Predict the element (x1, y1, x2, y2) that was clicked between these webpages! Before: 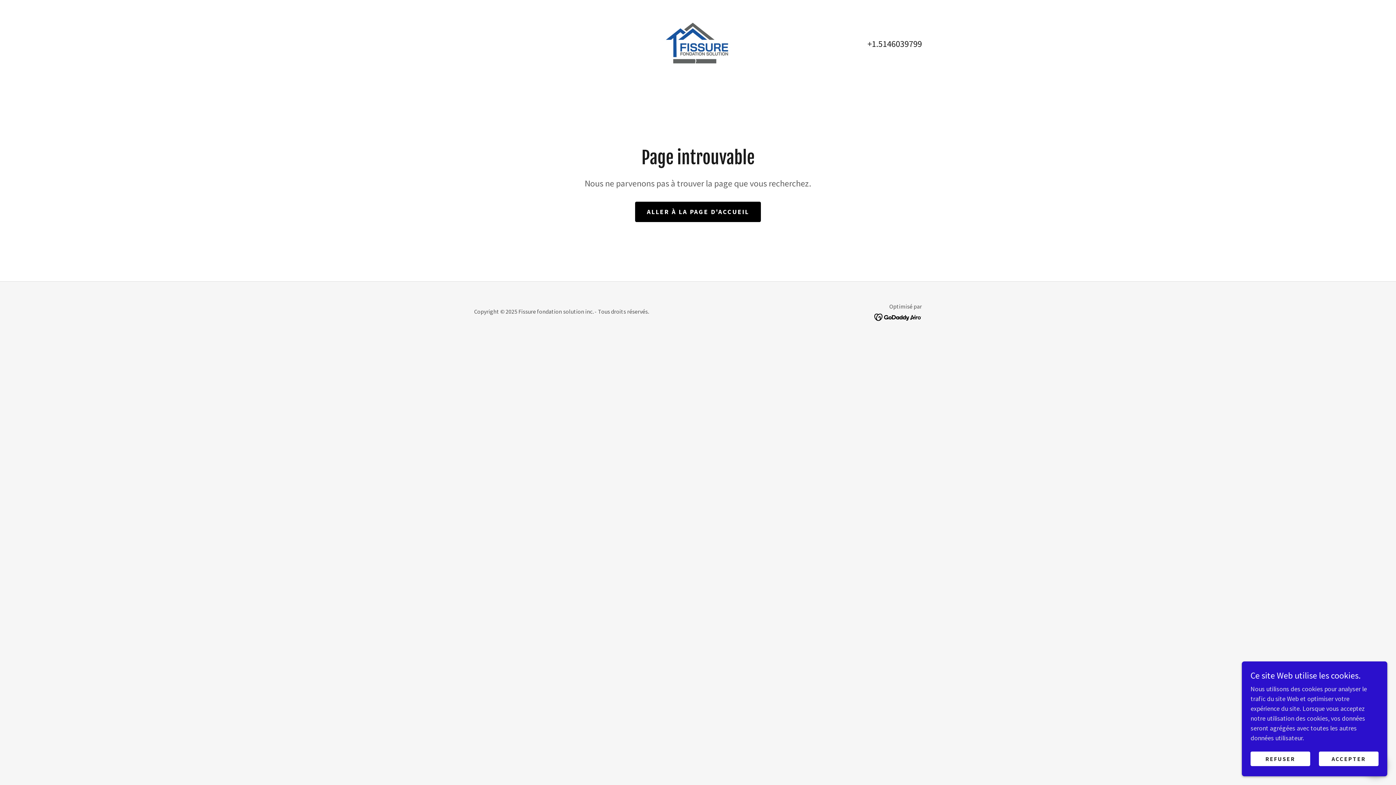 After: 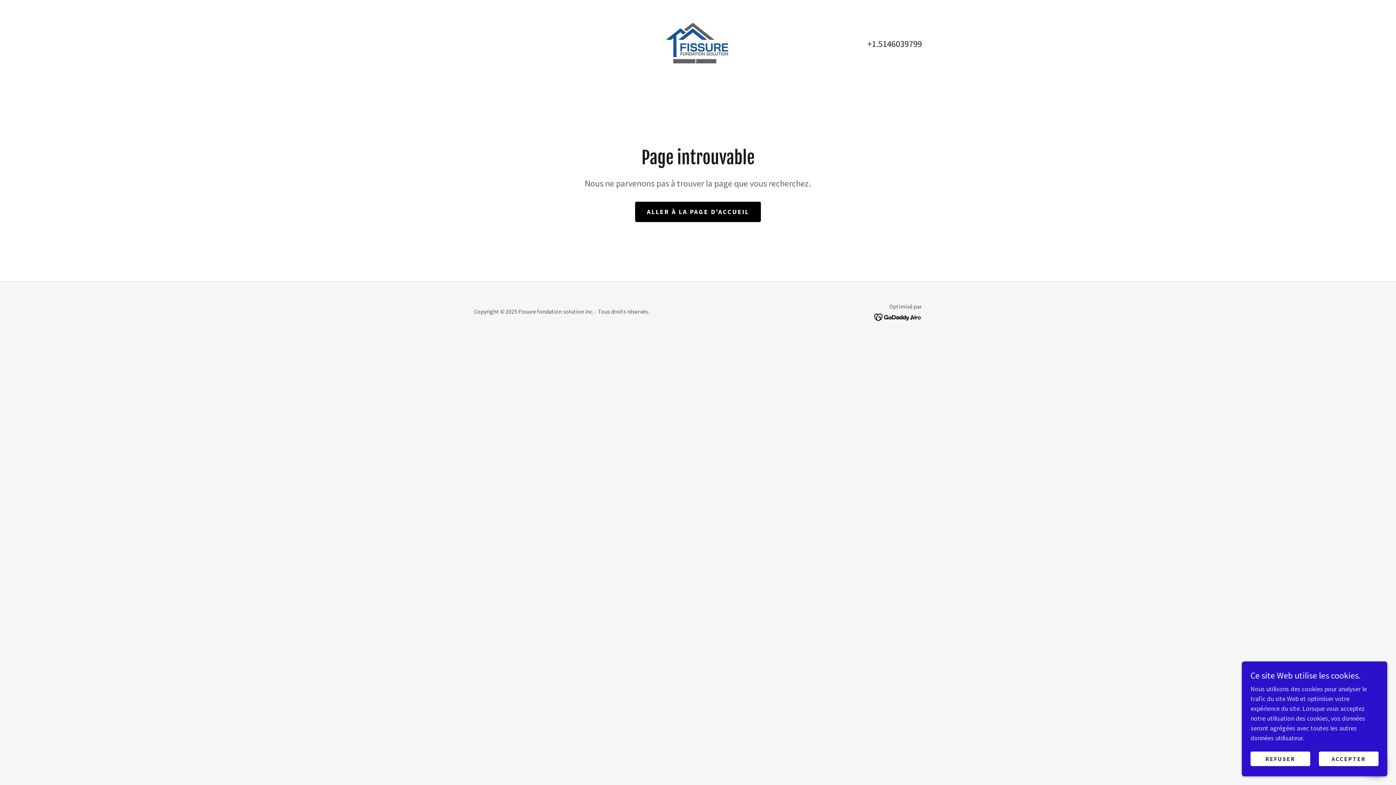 Action: bbox: (874, 312, 922, 320)